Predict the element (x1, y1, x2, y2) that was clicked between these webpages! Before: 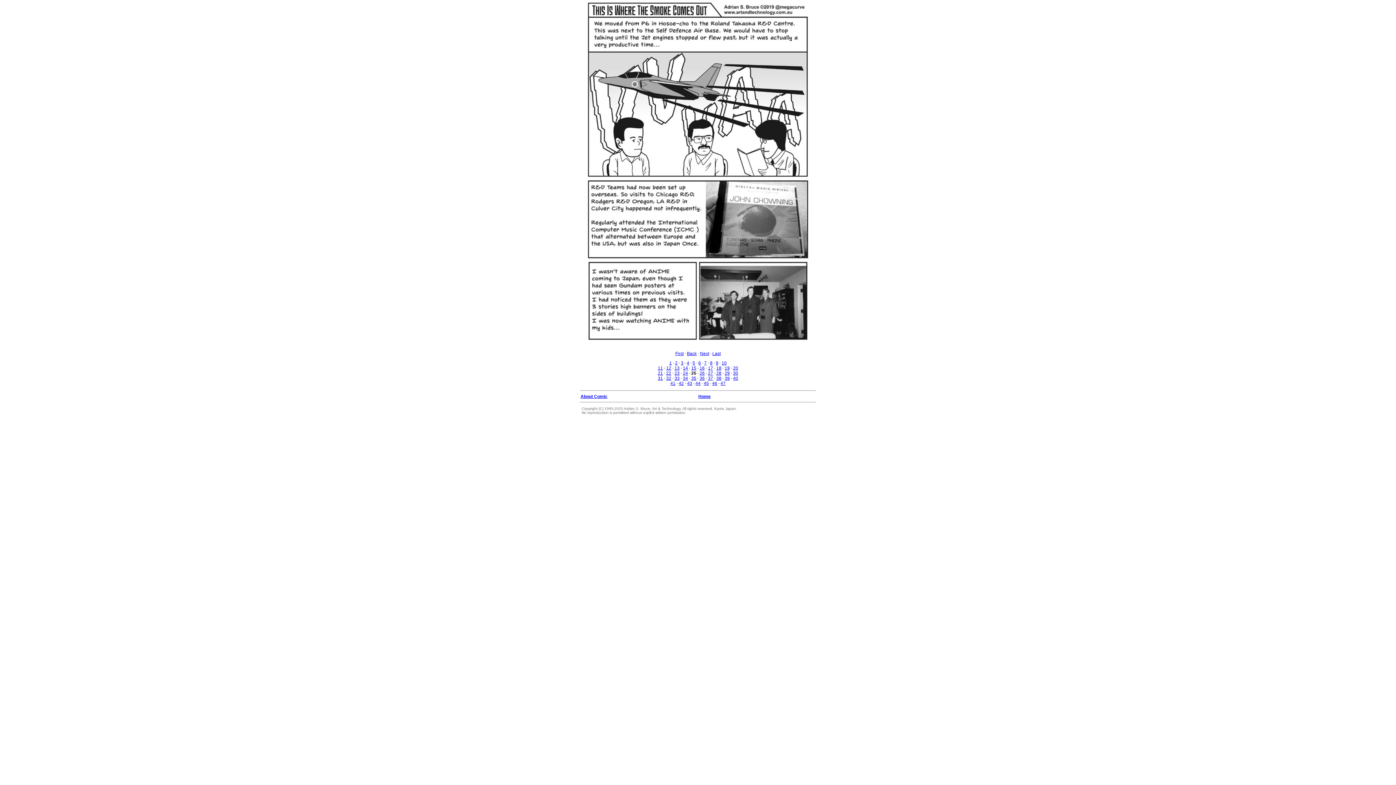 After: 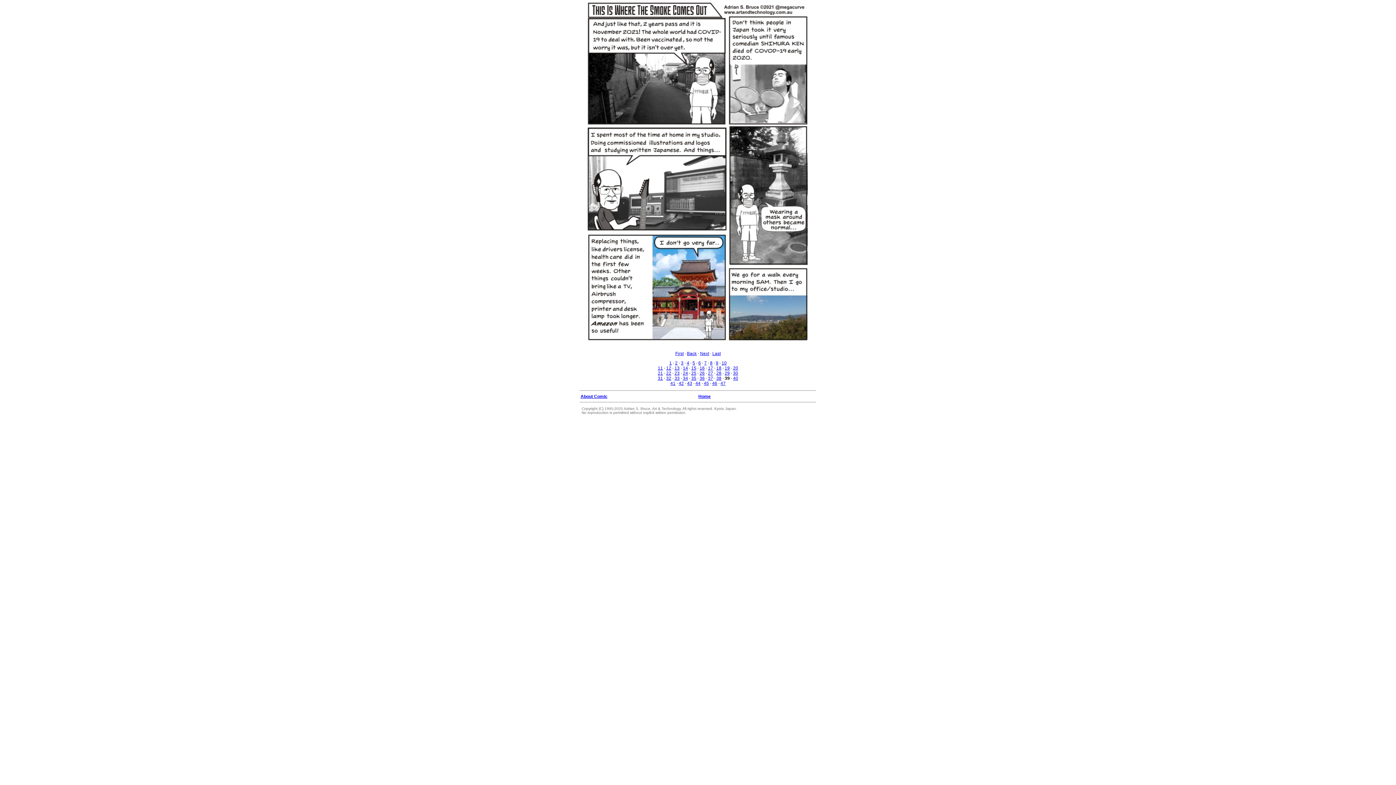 Action: label: 39 bbox: (724, 376, 730, 381)